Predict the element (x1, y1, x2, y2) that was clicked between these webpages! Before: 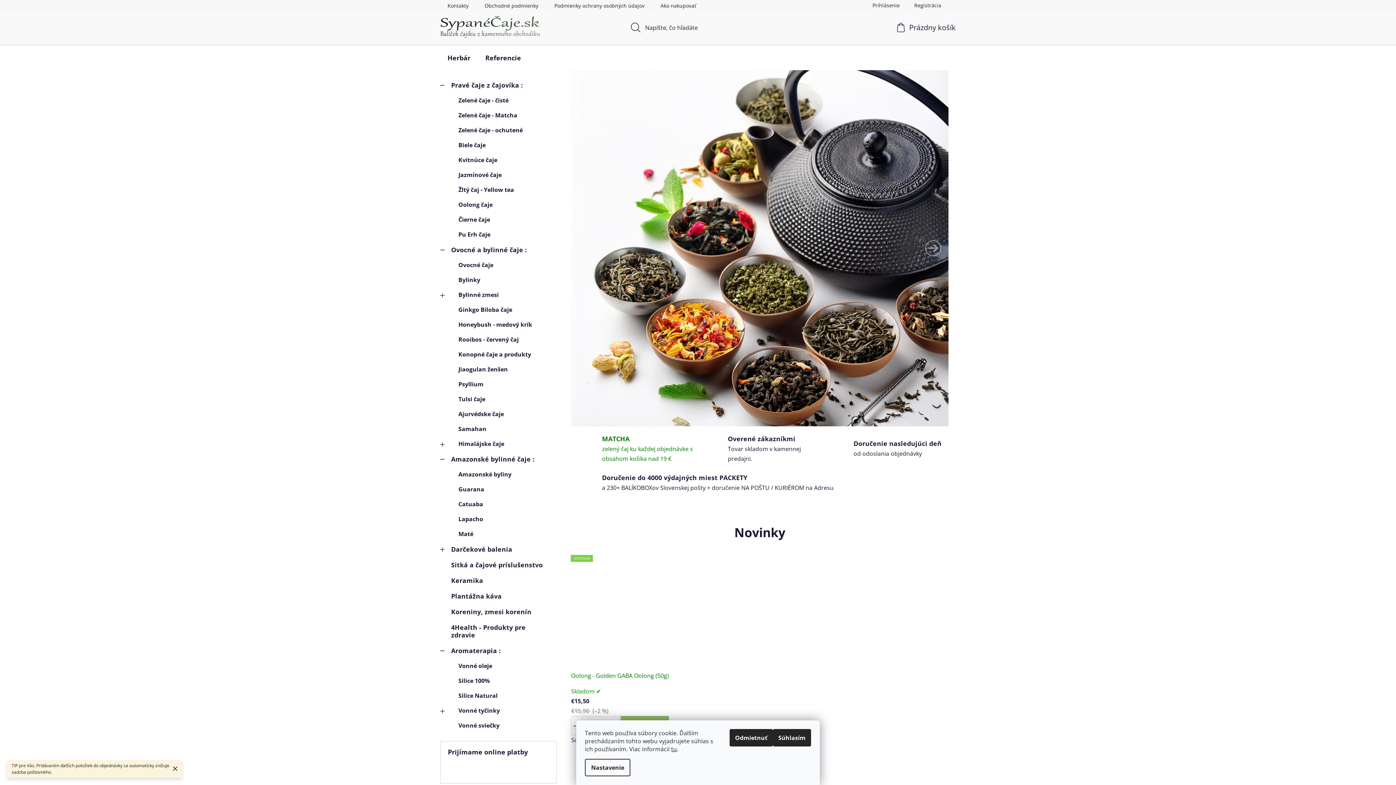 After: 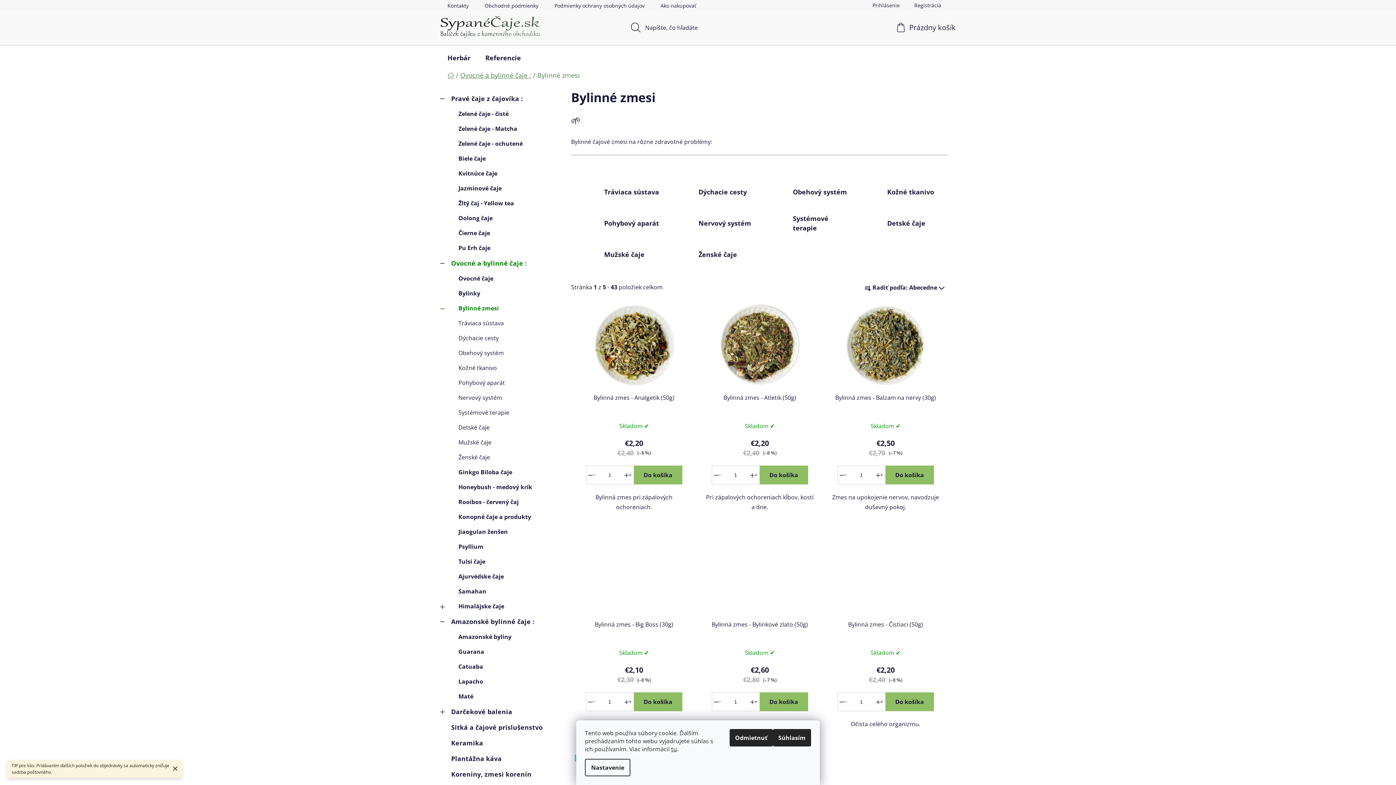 Action: label: Bylinné zmesi
  bbox: (440, 287, 556, 302)